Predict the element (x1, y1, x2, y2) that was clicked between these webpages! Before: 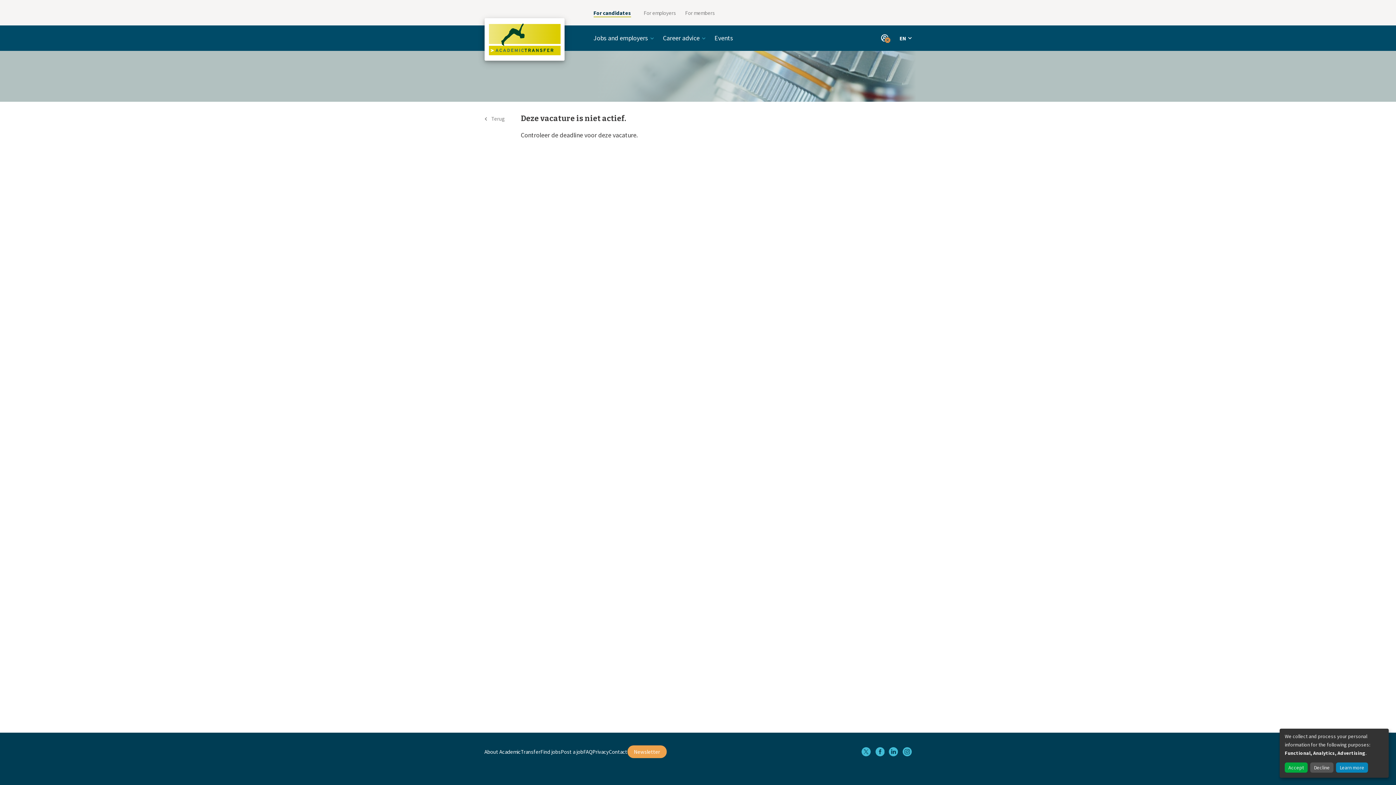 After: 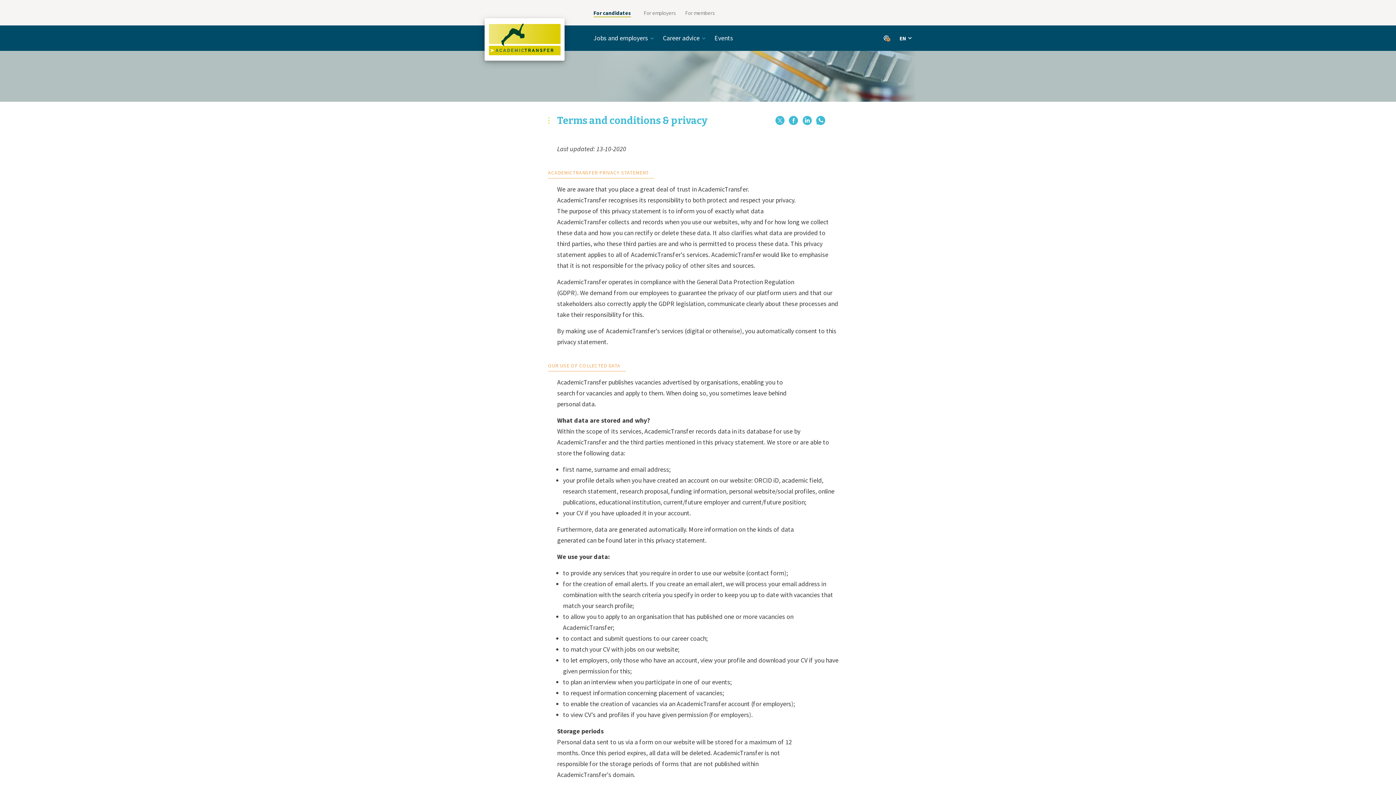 Action: bbox: (592, 748, 608, 755) label: Privacy